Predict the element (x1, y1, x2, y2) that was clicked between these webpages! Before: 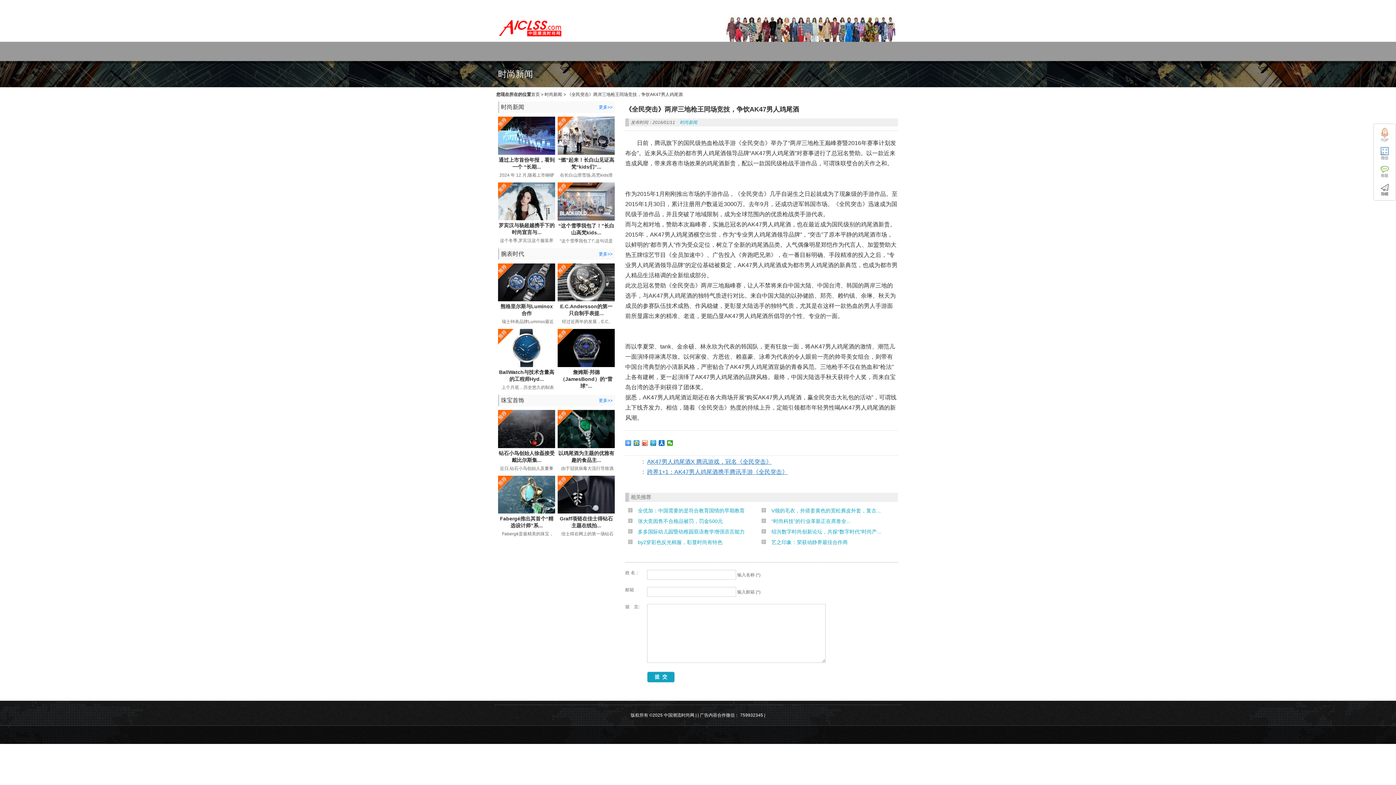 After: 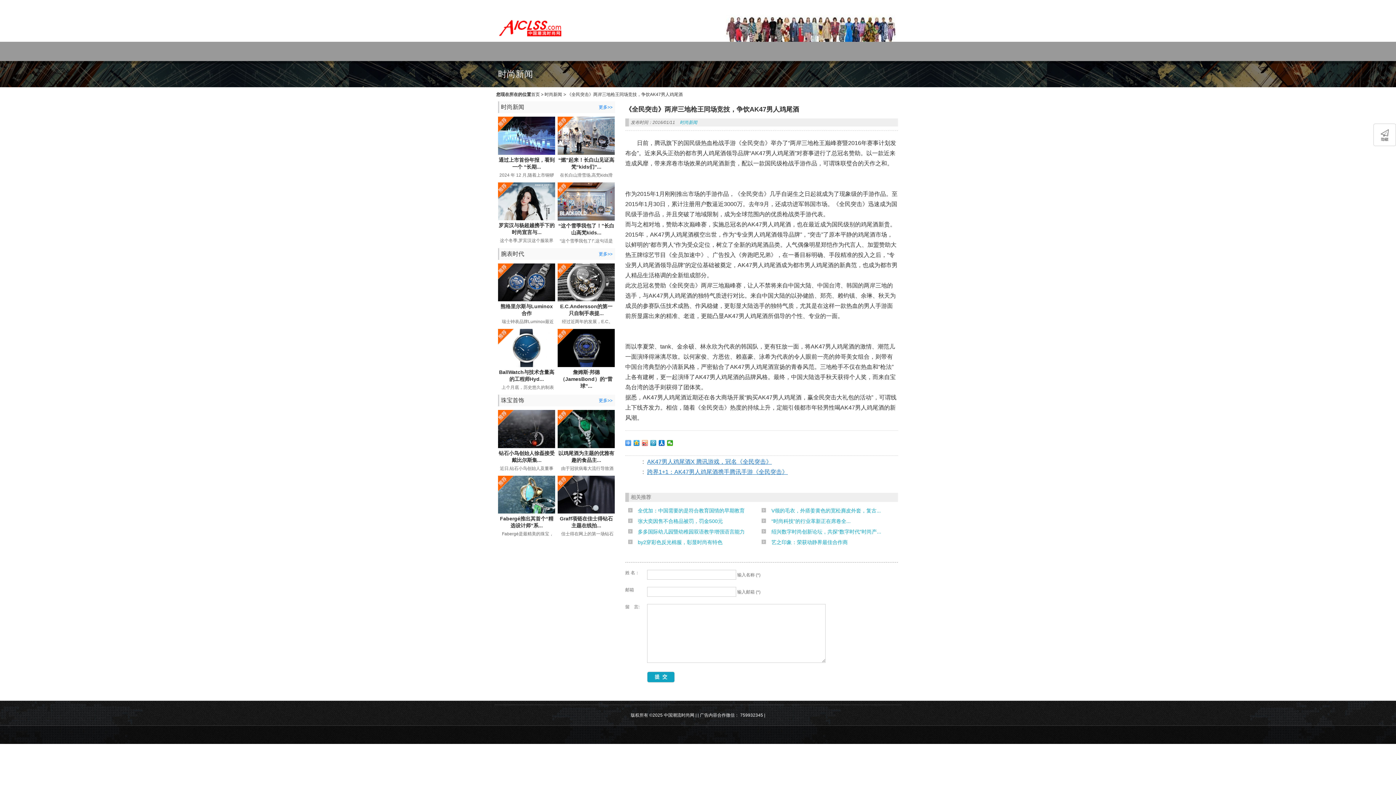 Action: bbox: (1376, 180, 1394, 198)